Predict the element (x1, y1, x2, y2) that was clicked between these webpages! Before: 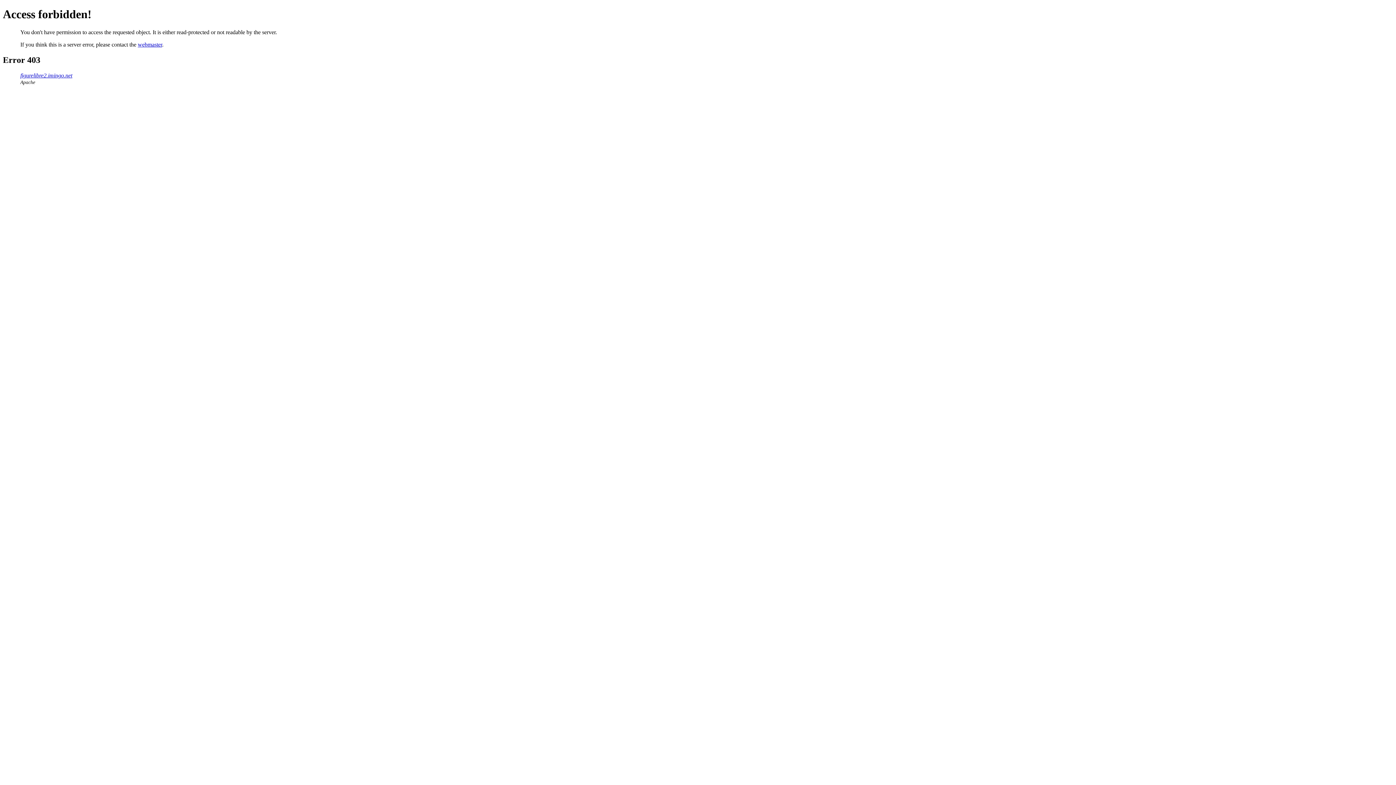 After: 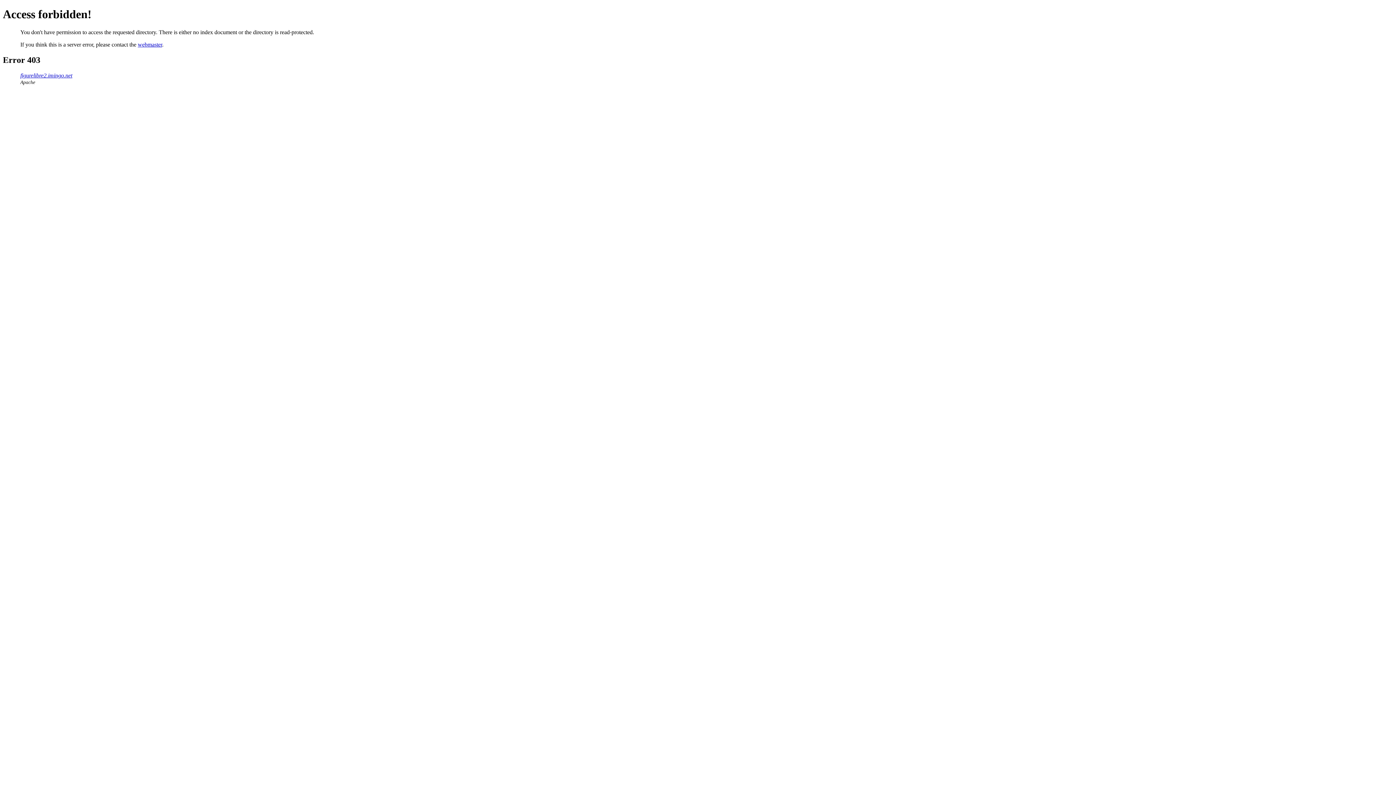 Action: label: figurelibre2.imingo.net bbox: (20, 72, 72, 78)